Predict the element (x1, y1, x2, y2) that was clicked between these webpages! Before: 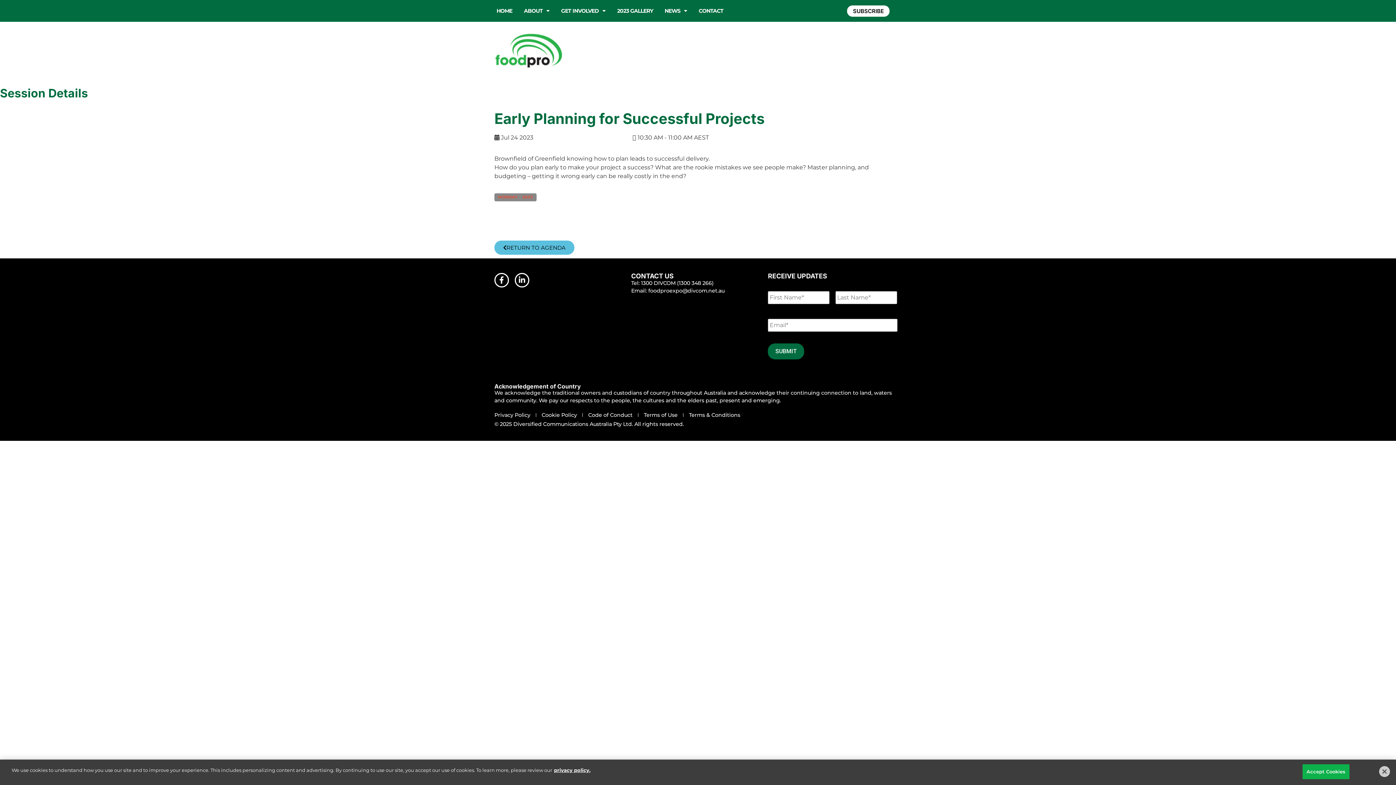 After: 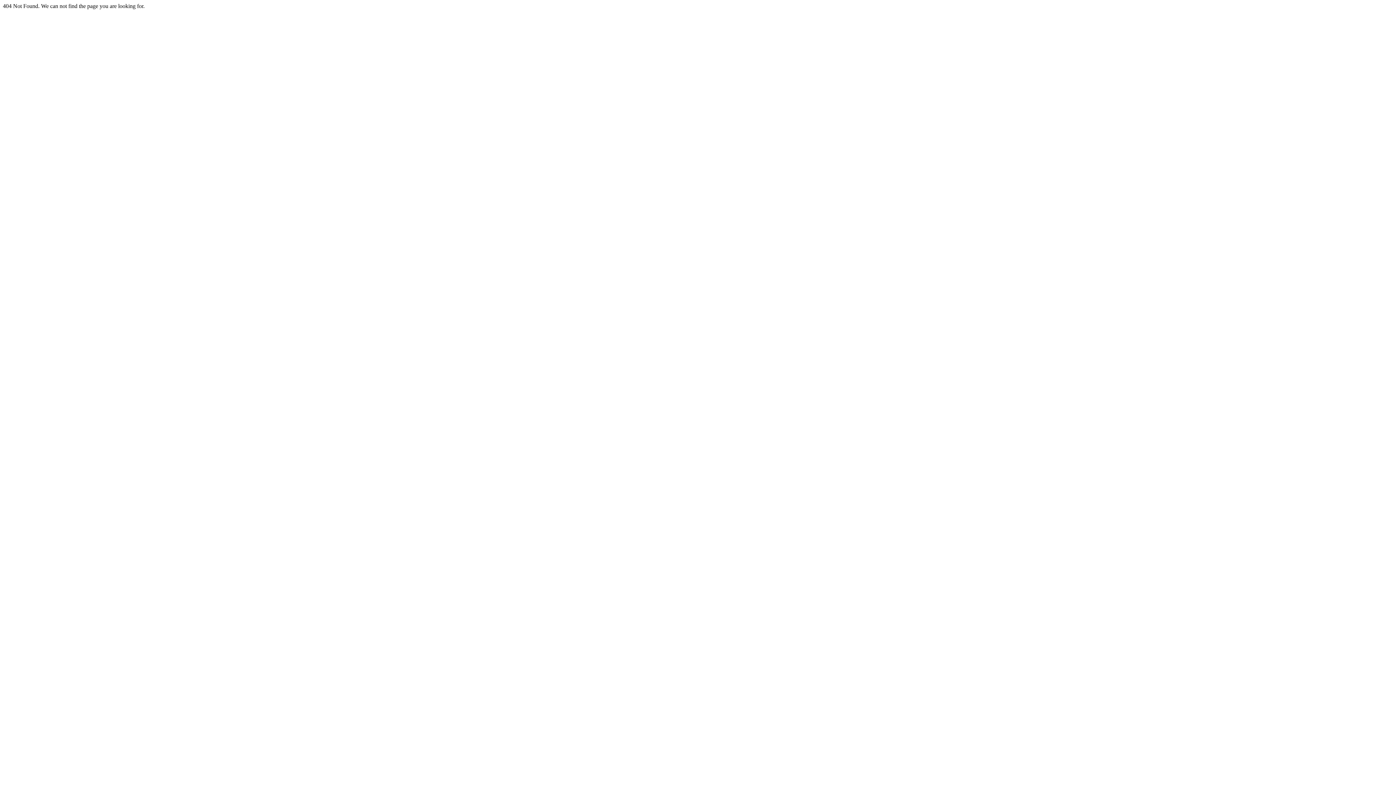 Action: bbox: (498, 194, 533, 199) label: MONDAY - 2023